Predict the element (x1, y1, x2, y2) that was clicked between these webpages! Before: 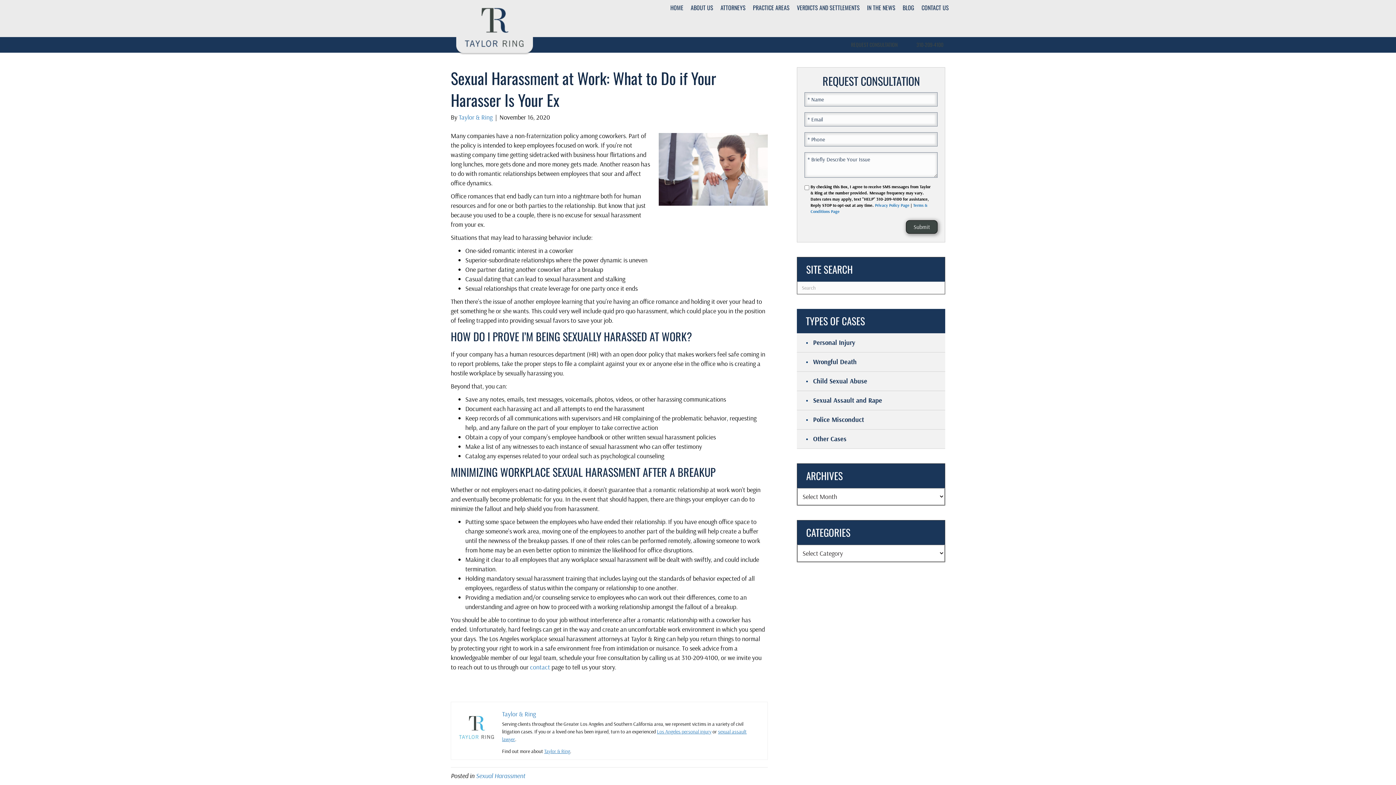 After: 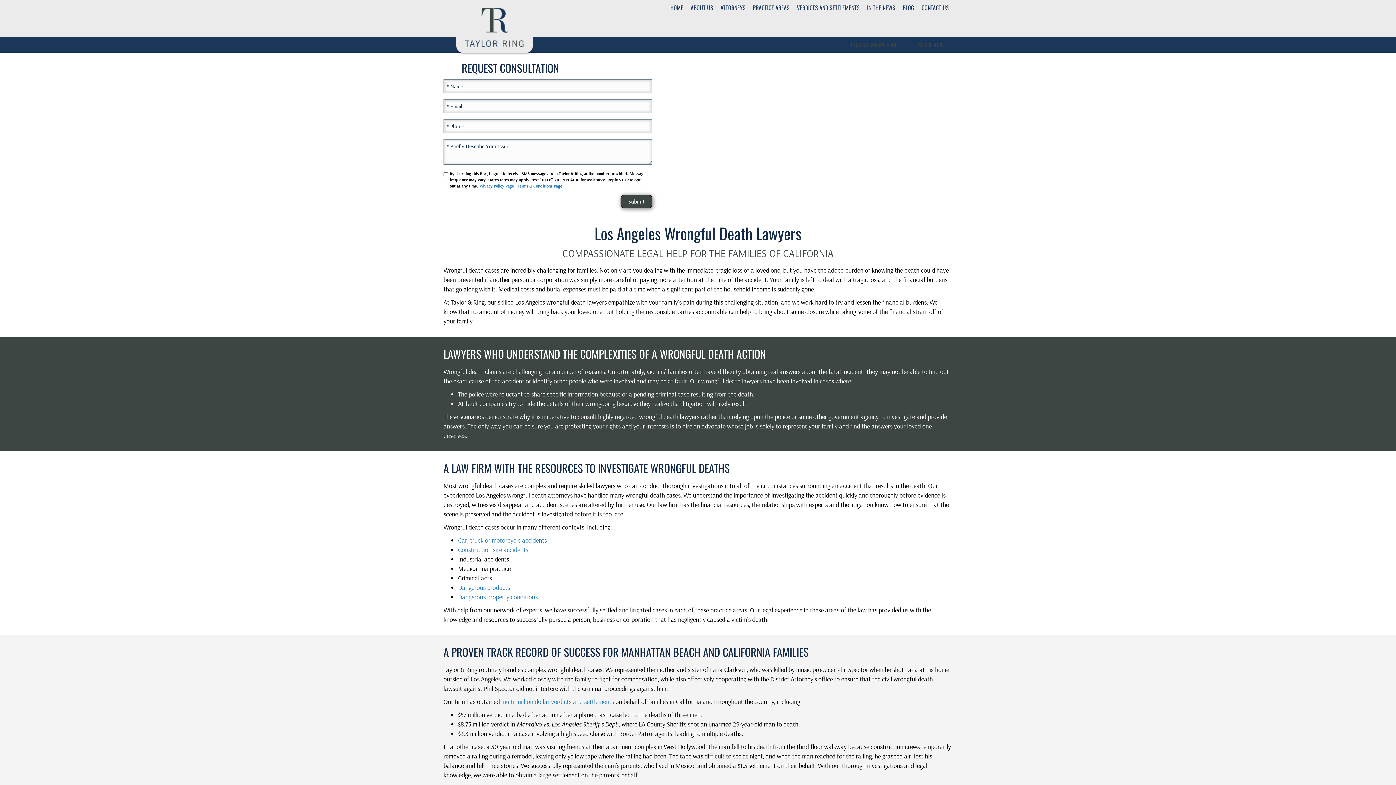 Action: bbox: (796, 352, 945, 372) label: Wrongful Death